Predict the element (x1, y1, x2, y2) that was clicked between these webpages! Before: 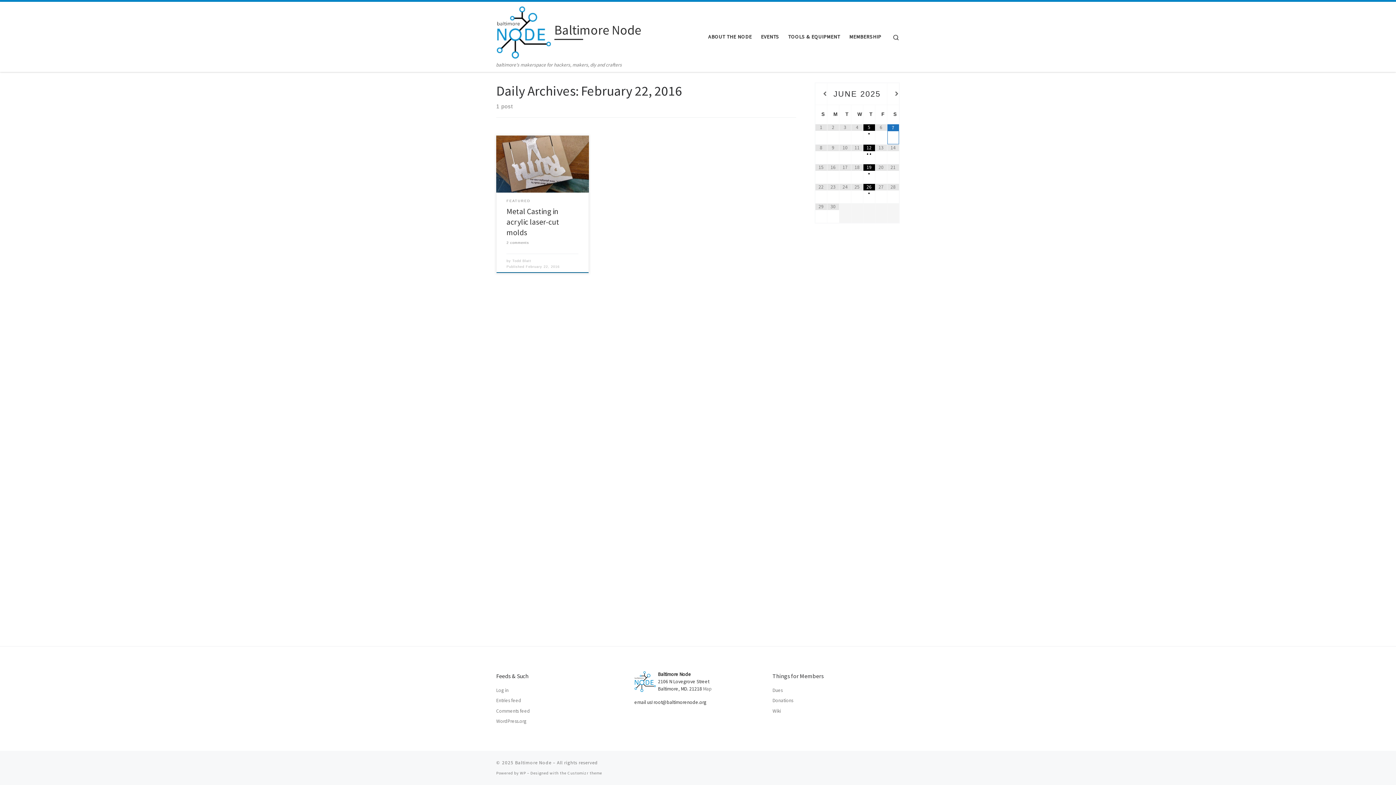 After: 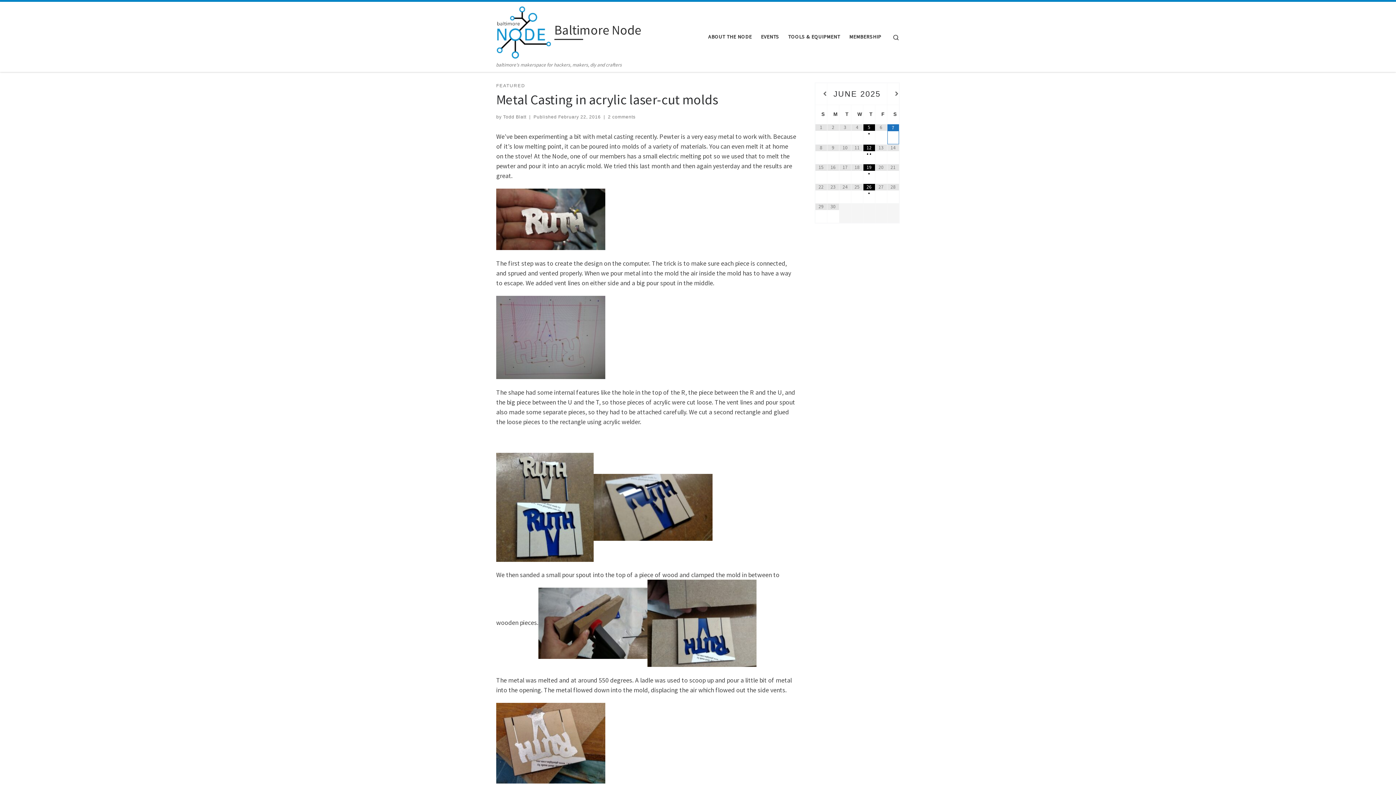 Action: bbox: (496, 135, 589, 192)